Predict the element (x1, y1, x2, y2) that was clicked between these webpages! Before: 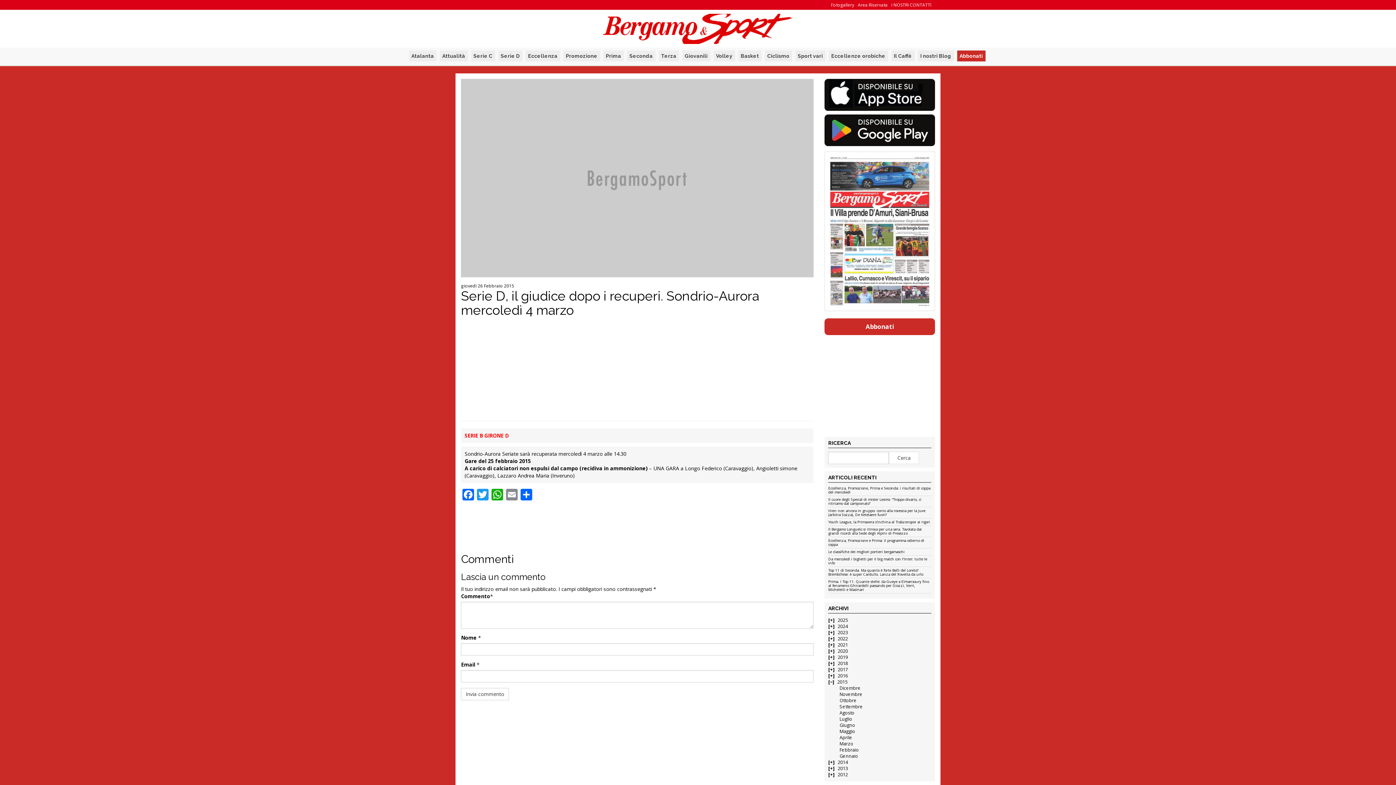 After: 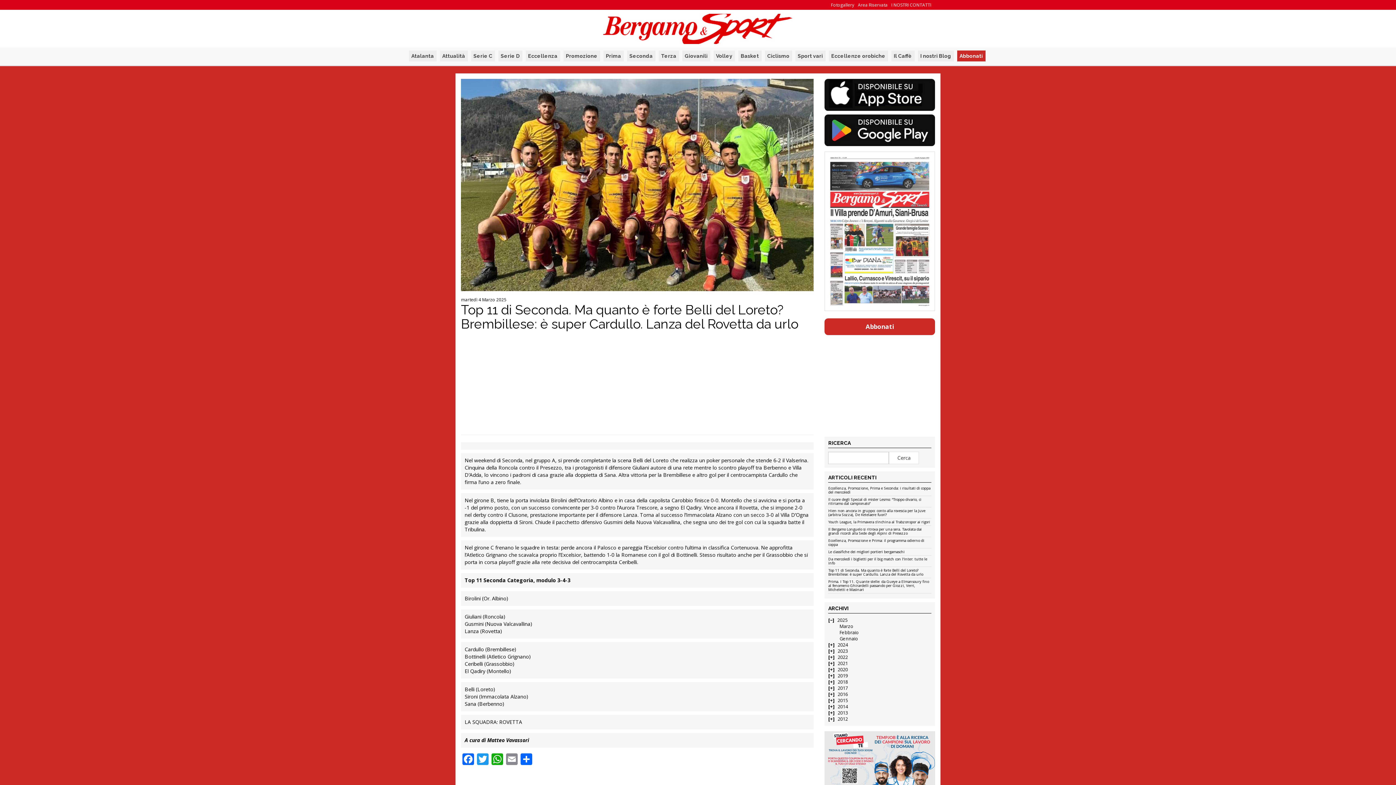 Action: bbox: (828, 568, 931, 578) label: Top 11 di Seconda. Ma quanto è forte Belli del Loreto? Brembillese: è super Cardullo. Lanza del Rovetta da urlo